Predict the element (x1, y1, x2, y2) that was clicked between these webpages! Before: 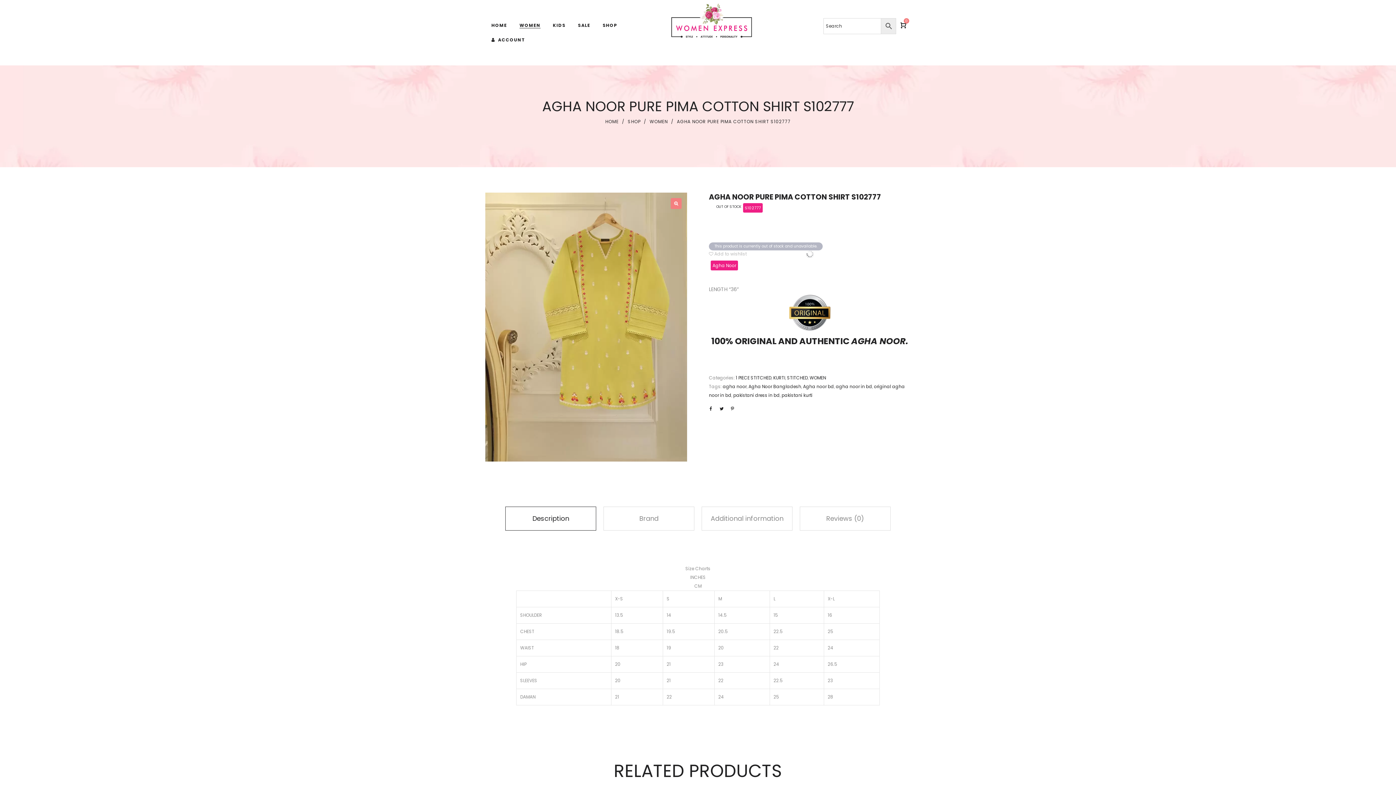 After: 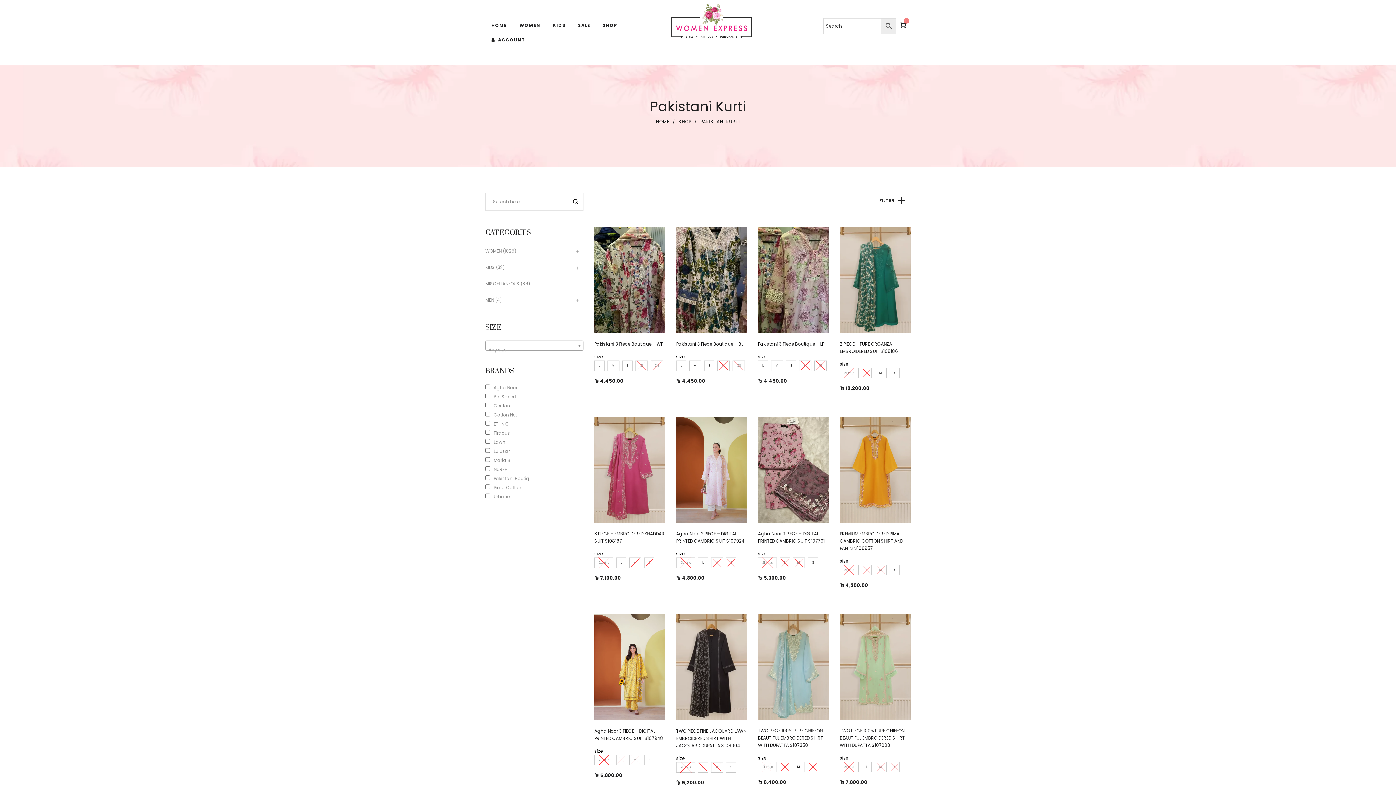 Action: bbox: (781, 392, 812, 398) label: pakistani kurti